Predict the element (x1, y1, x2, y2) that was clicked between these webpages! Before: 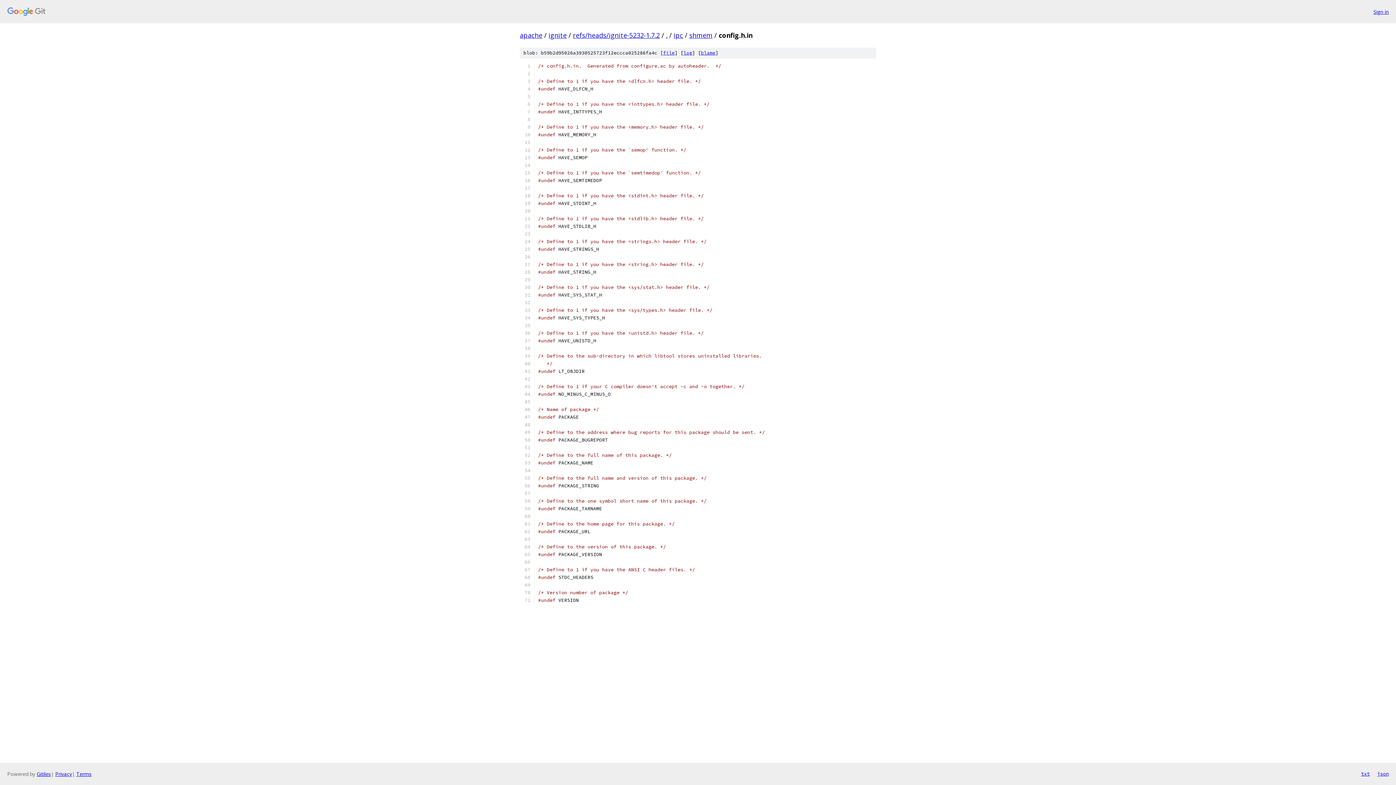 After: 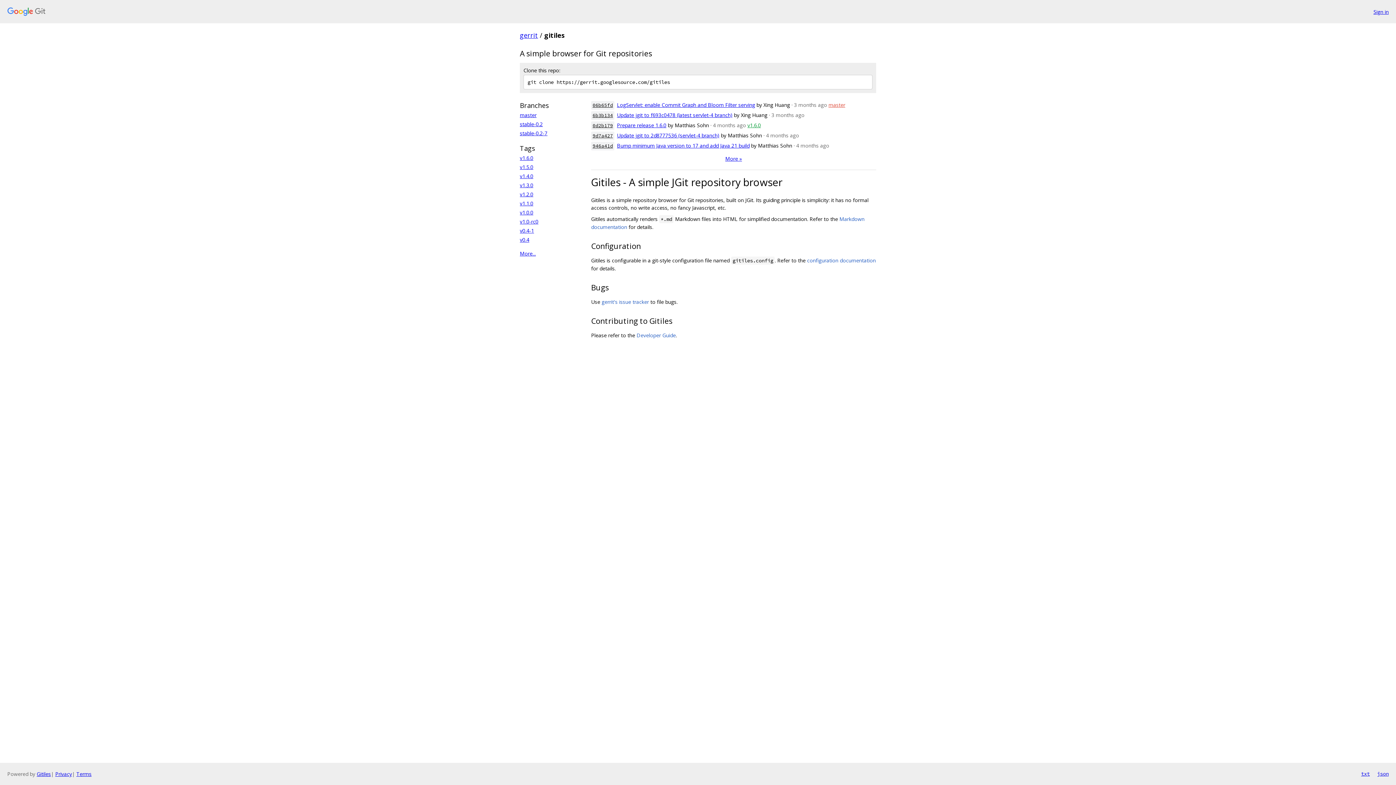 Action: label: Gitiles bbox: (36, 770, 50, 777)